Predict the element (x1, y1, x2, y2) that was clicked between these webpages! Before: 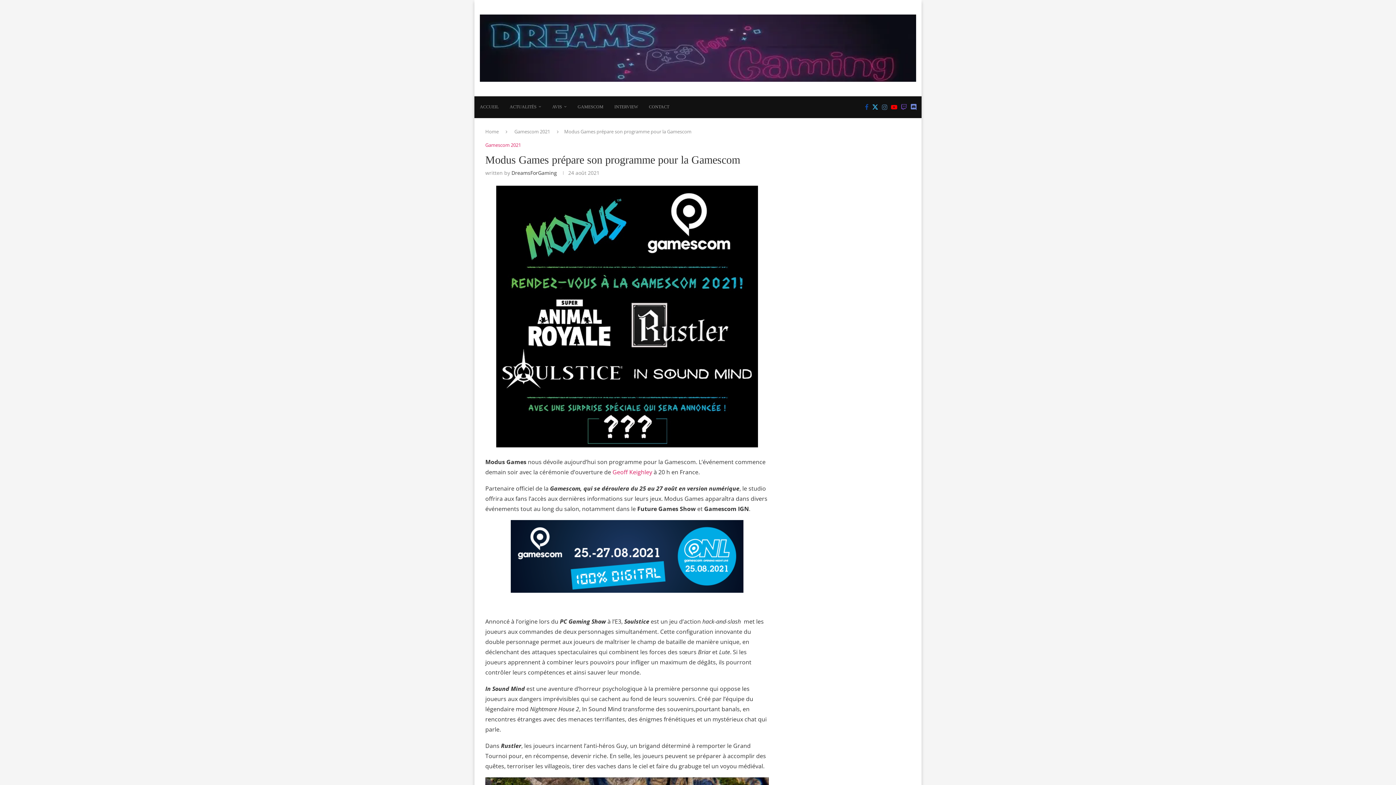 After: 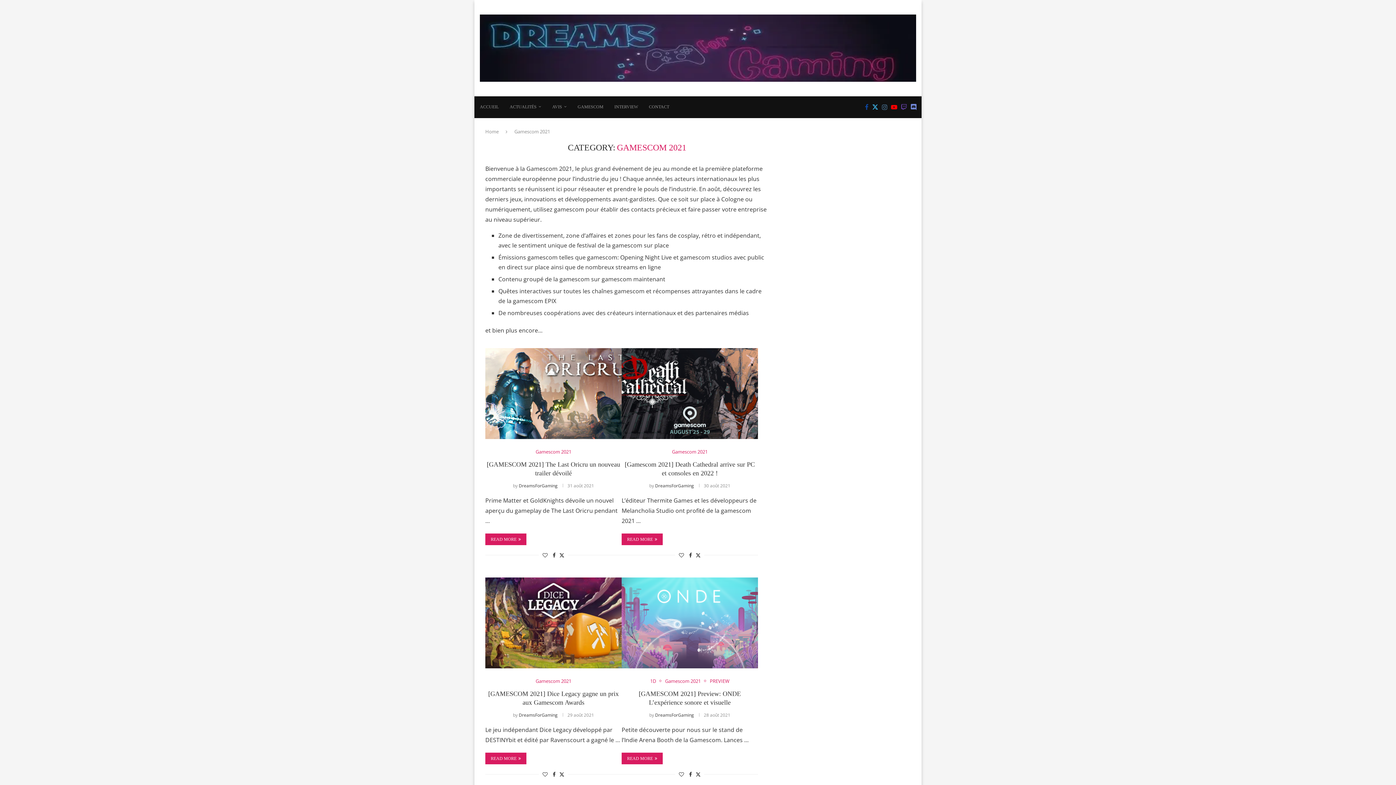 Action: label: Gamescom 2021 bbox: (514, 128, 550, 134)